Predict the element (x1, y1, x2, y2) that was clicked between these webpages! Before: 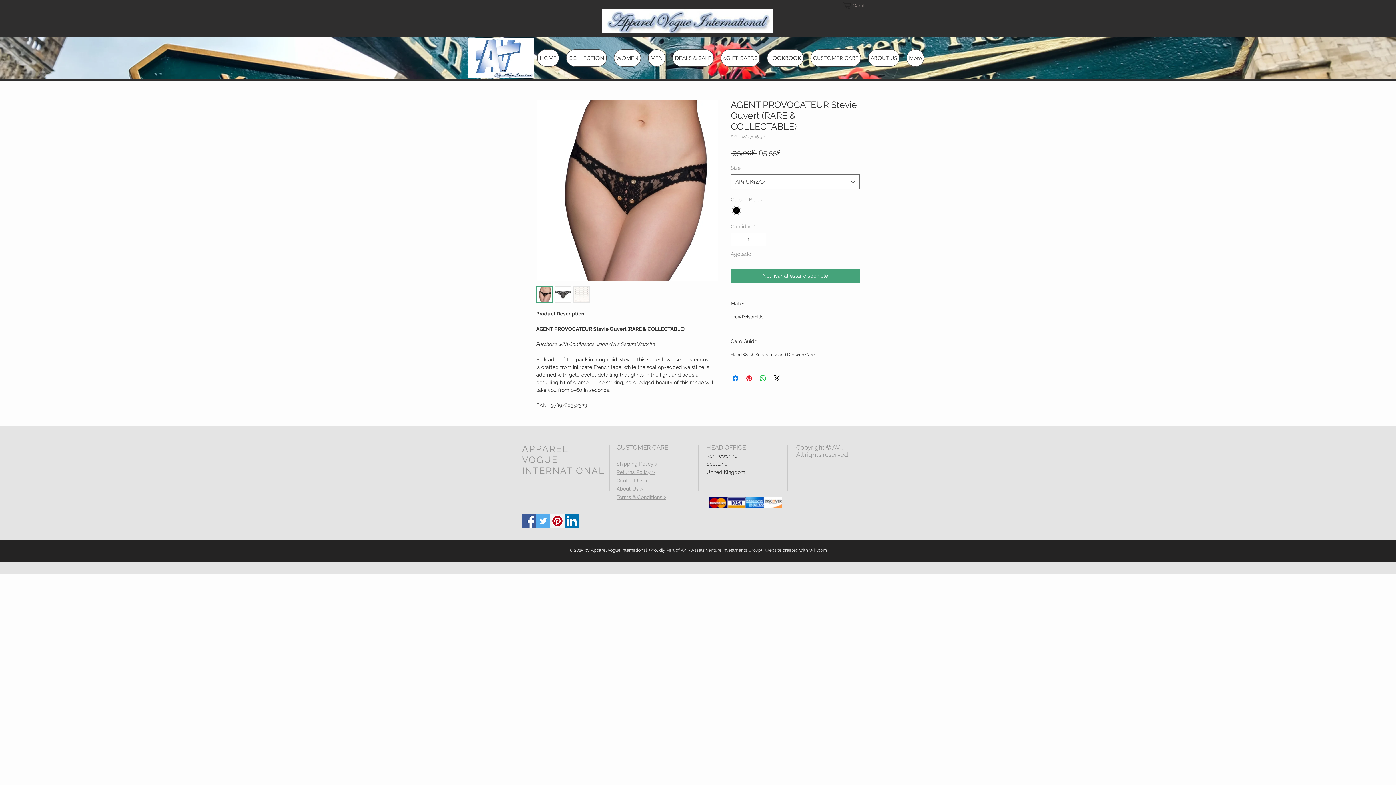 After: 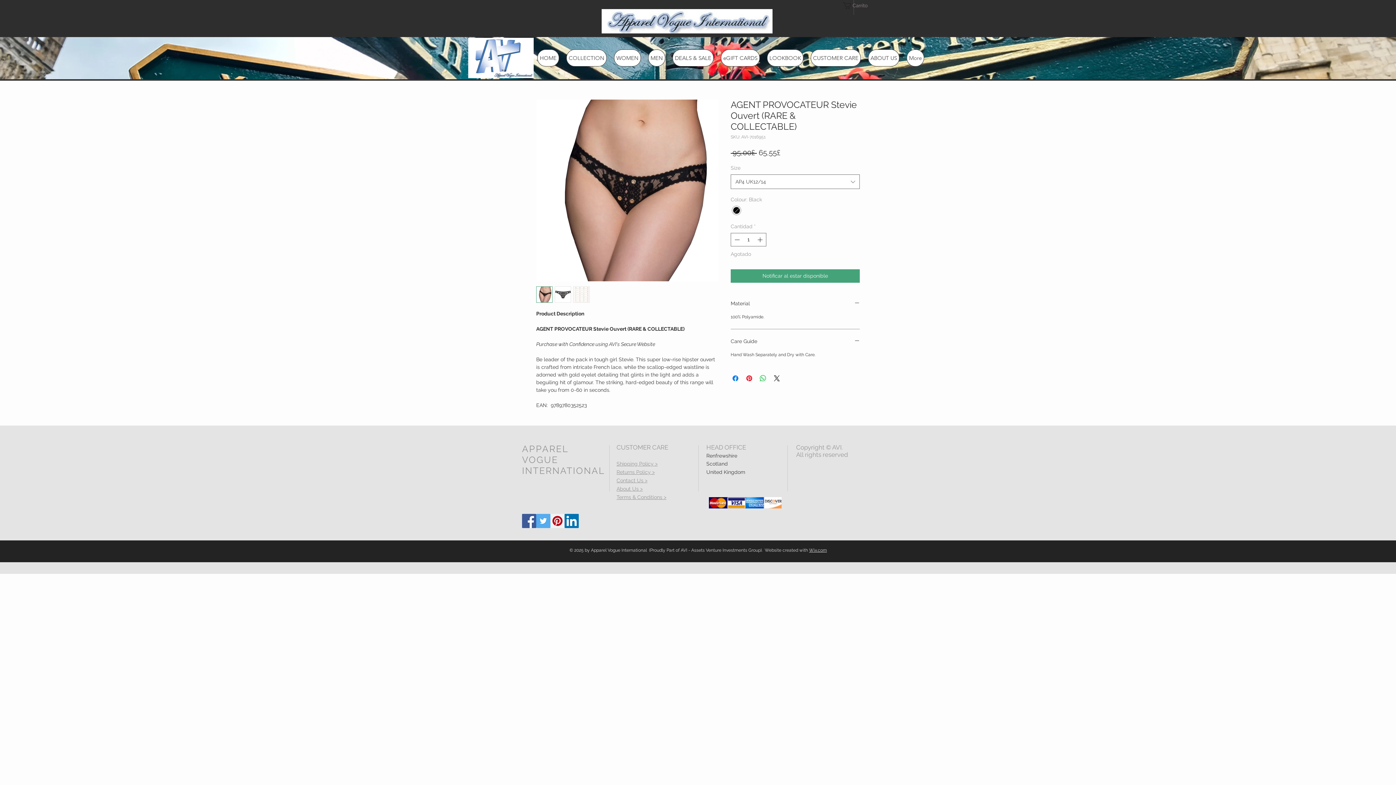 Action: bbox: (564, 514, 578, 528) label: LinkedIn Social Icon